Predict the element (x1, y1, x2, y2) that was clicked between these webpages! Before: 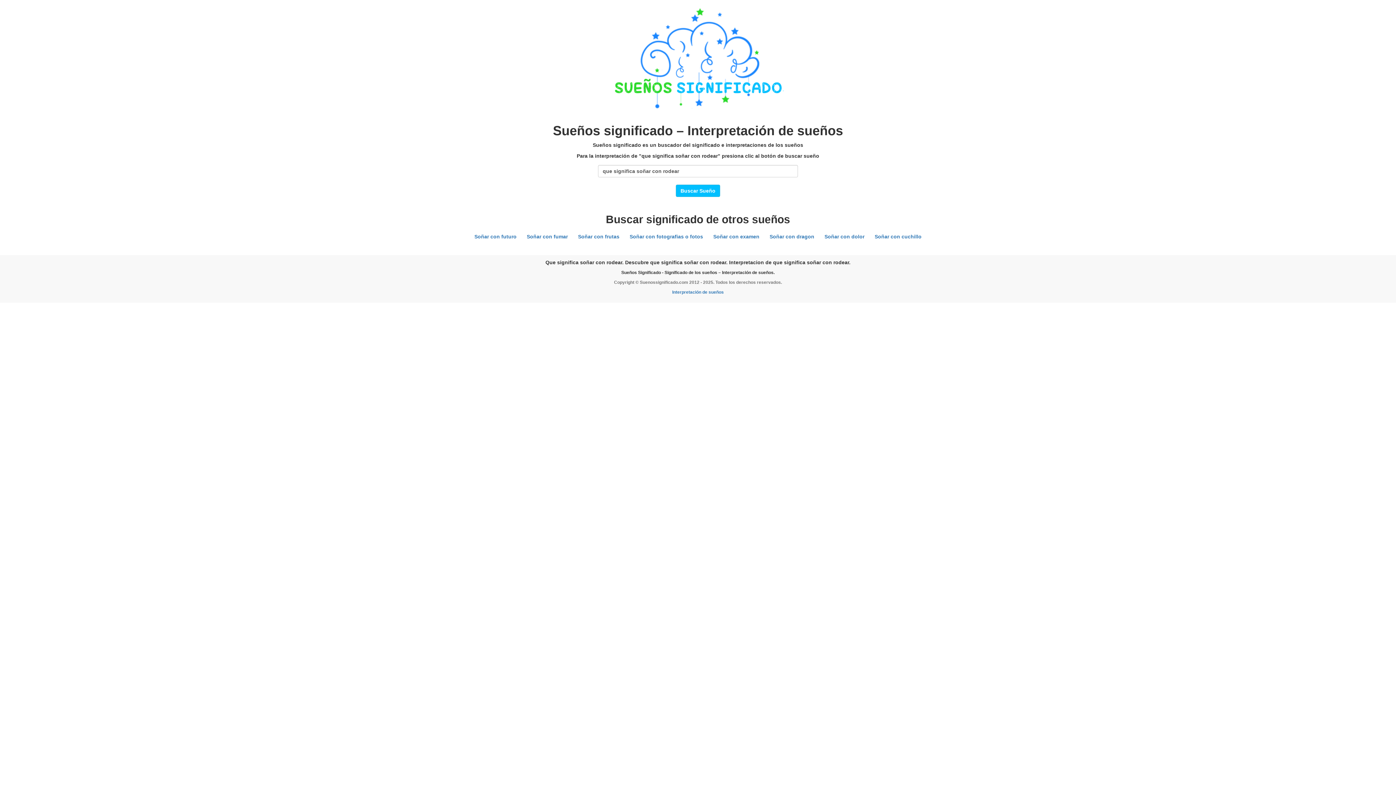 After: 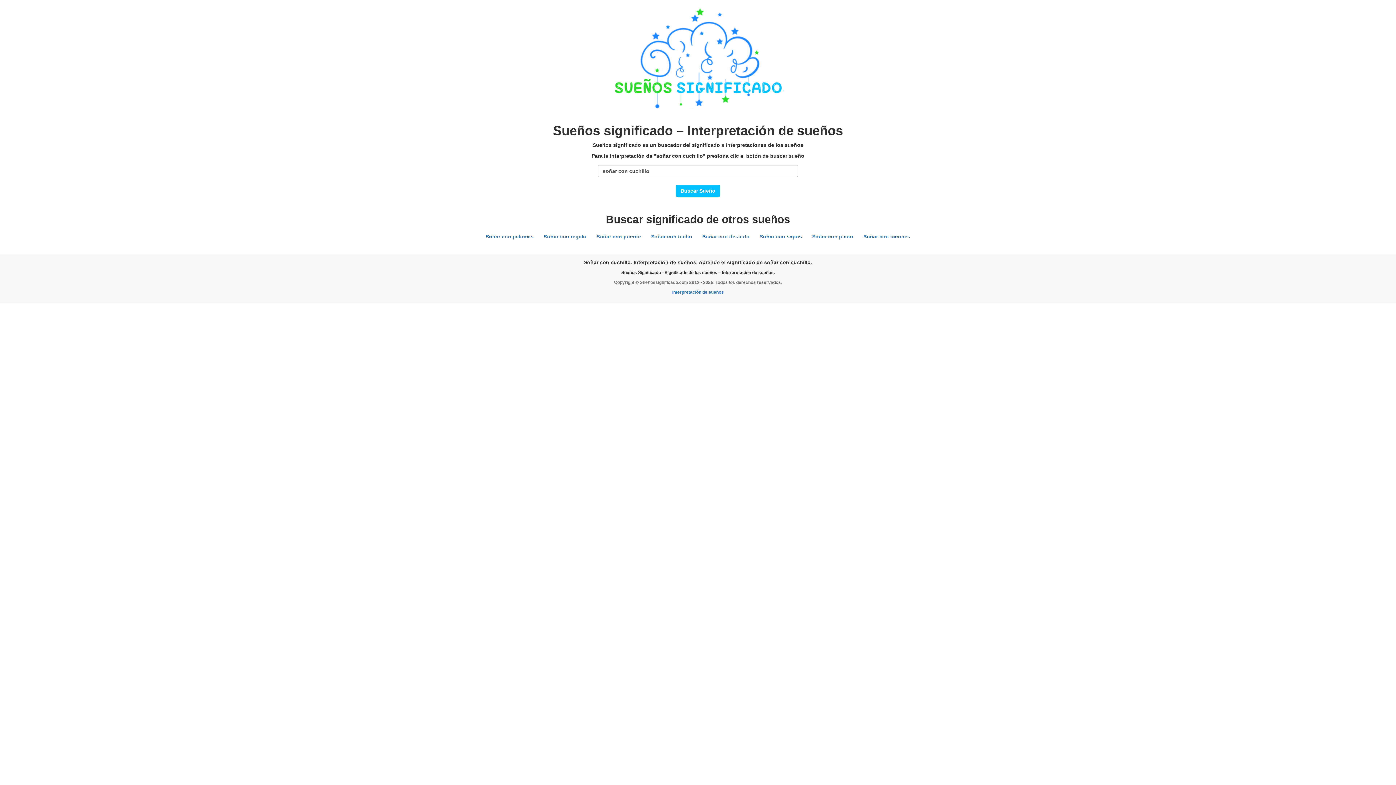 Action: bbox: (871, 231, 925, 242) label: Soñar con cuchillo